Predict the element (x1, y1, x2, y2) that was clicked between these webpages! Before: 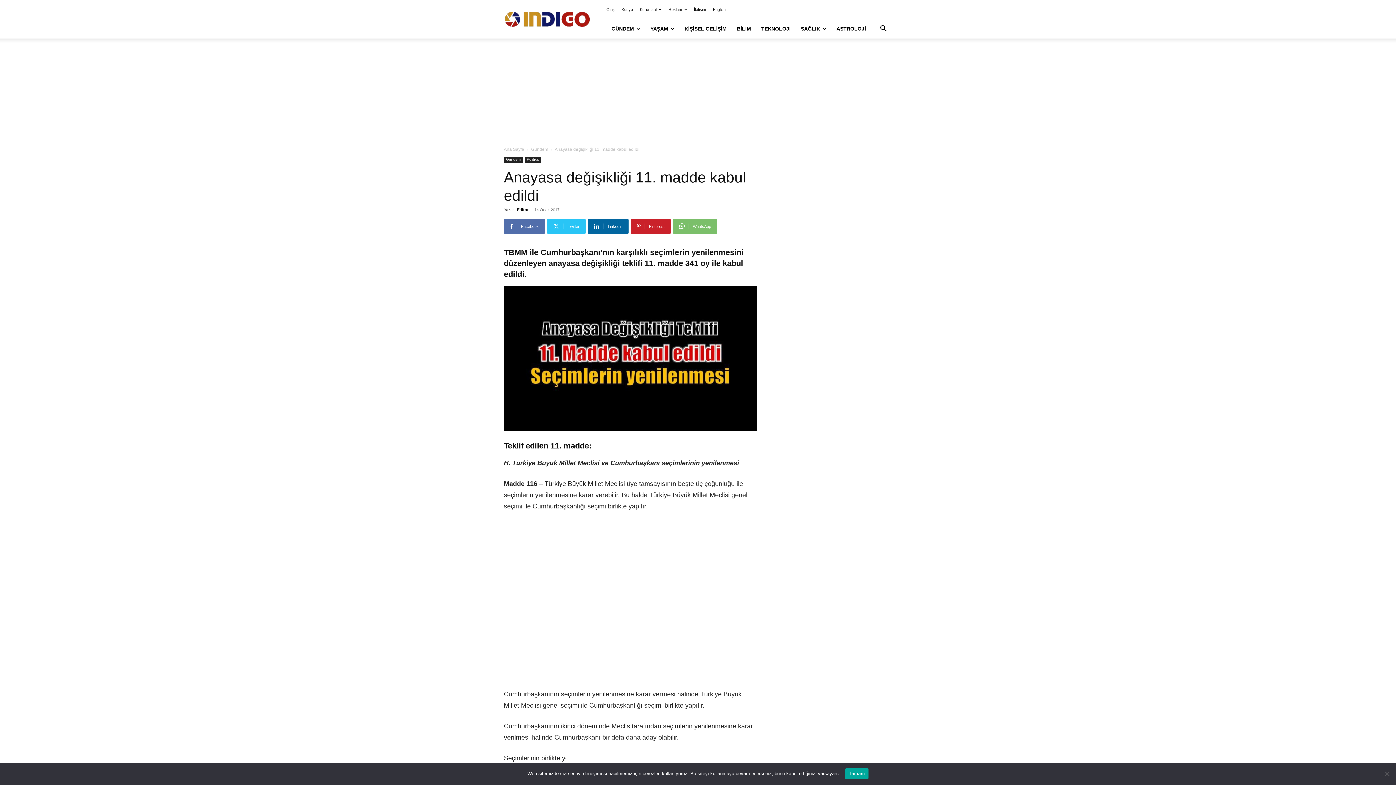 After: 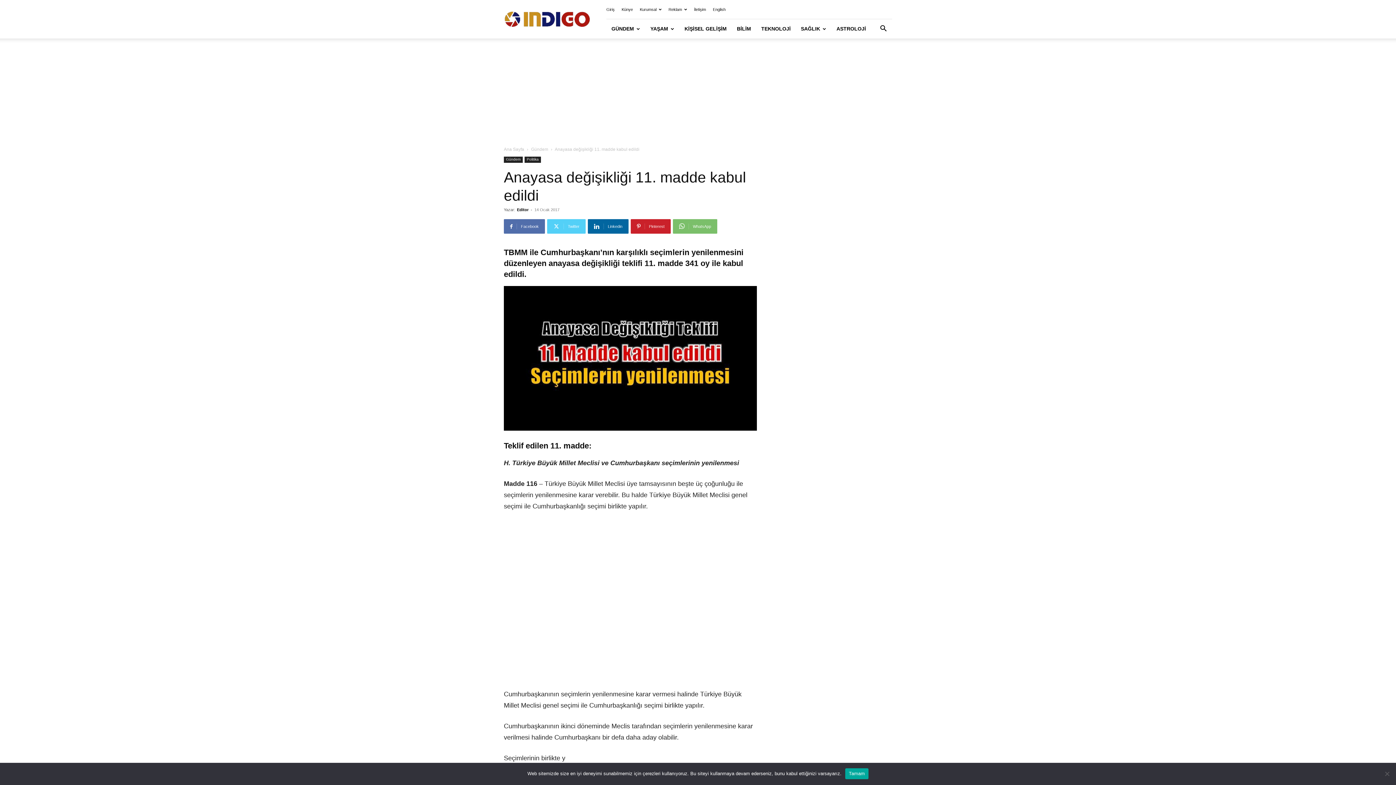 Action: bbox: (547, 219, 585, 233) label: Twitter